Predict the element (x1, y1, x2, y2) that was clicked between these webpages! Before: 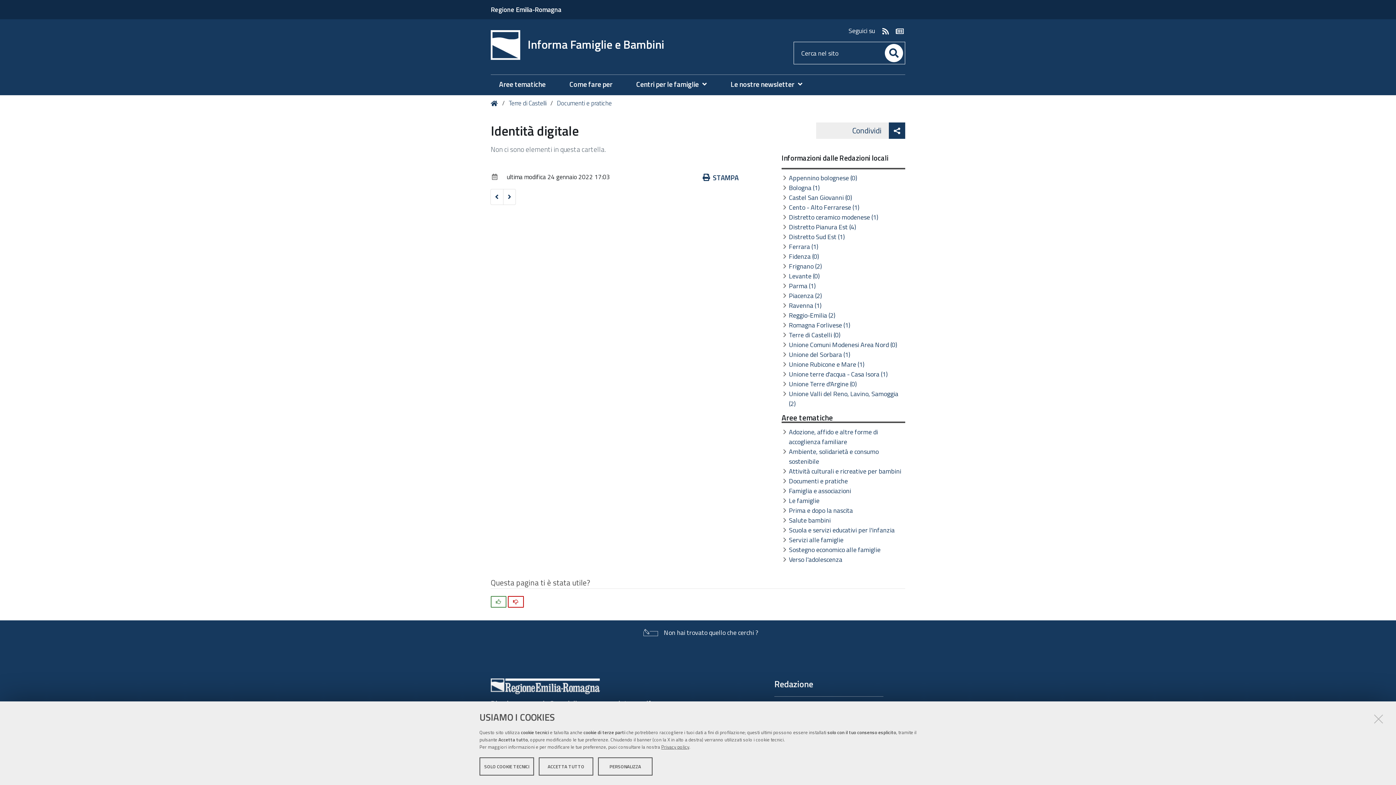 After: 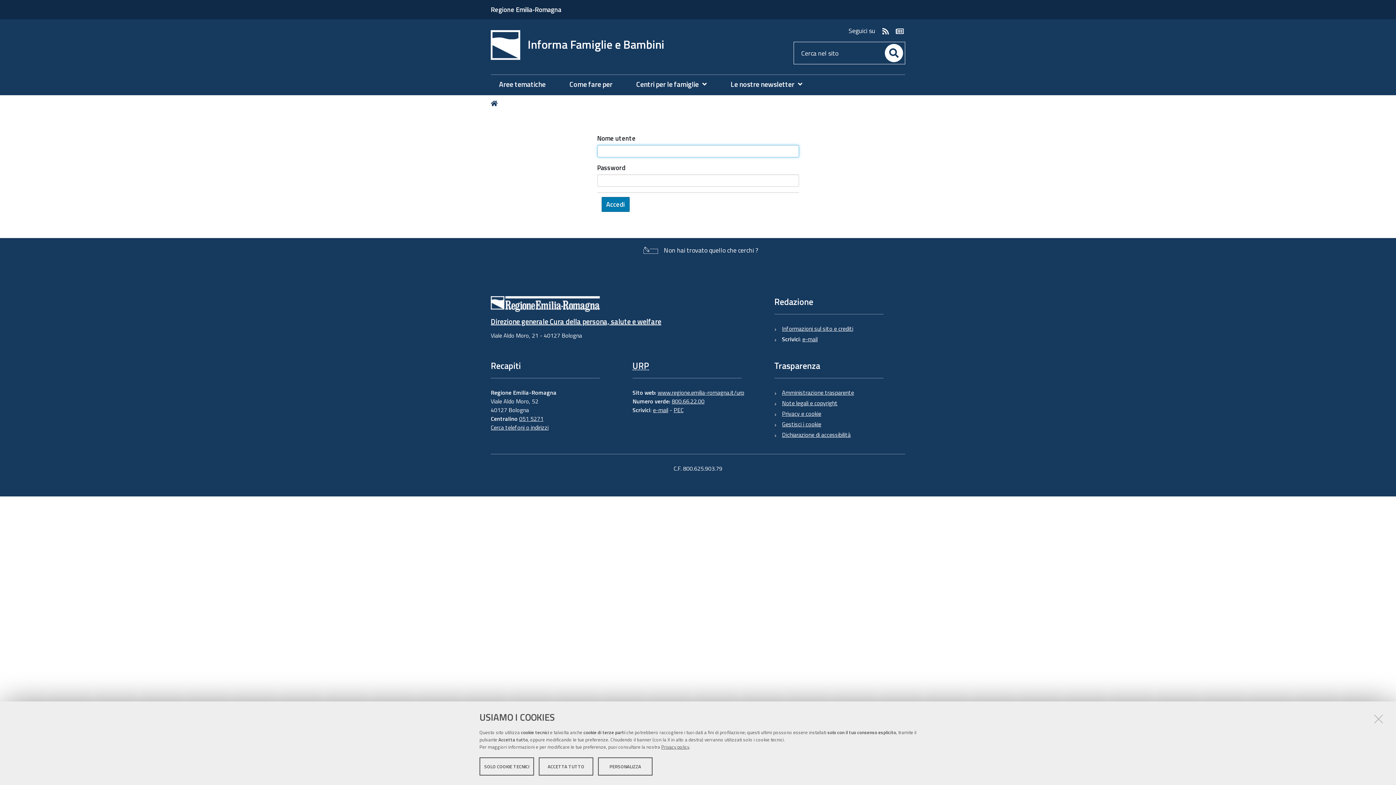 Action: label: Fidenza (0) bbox: (789, 251, 819, 261)